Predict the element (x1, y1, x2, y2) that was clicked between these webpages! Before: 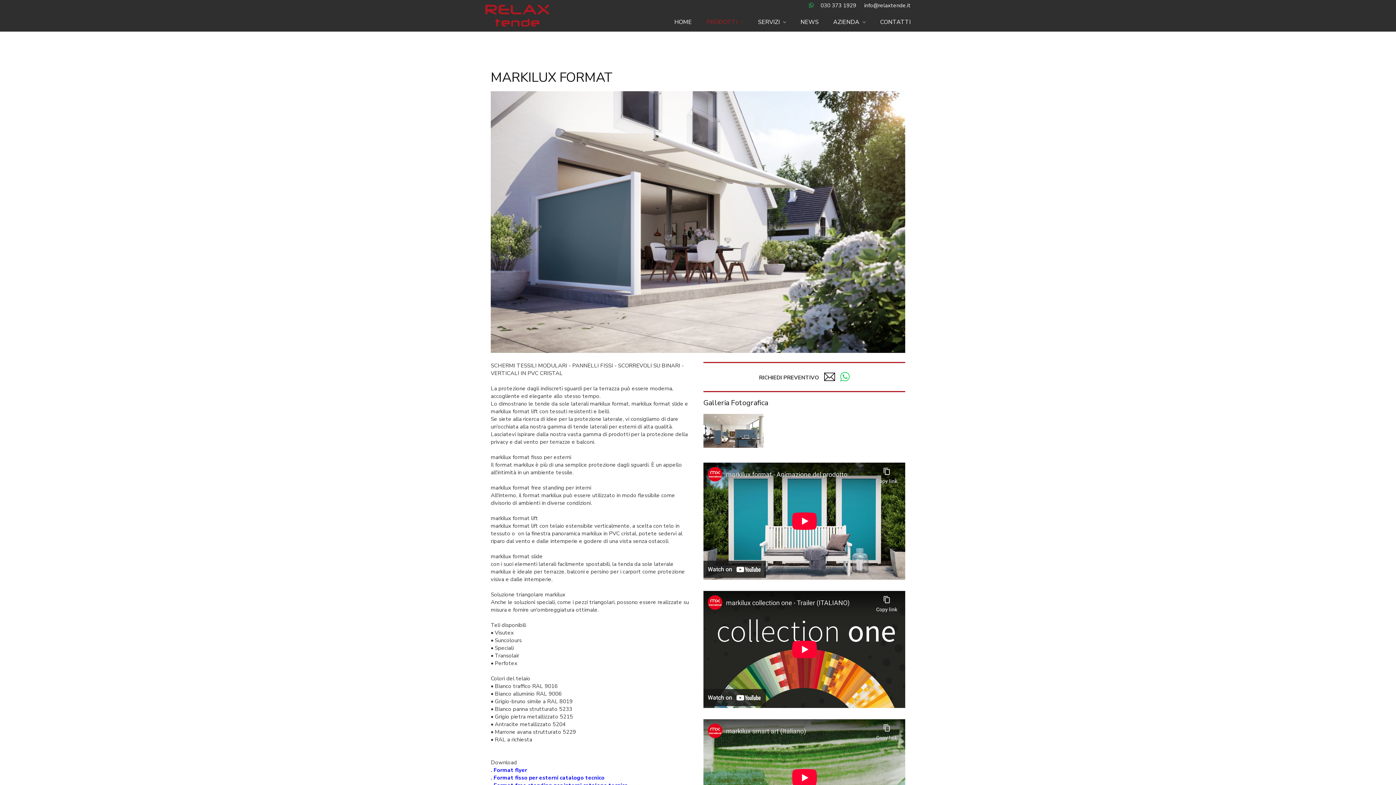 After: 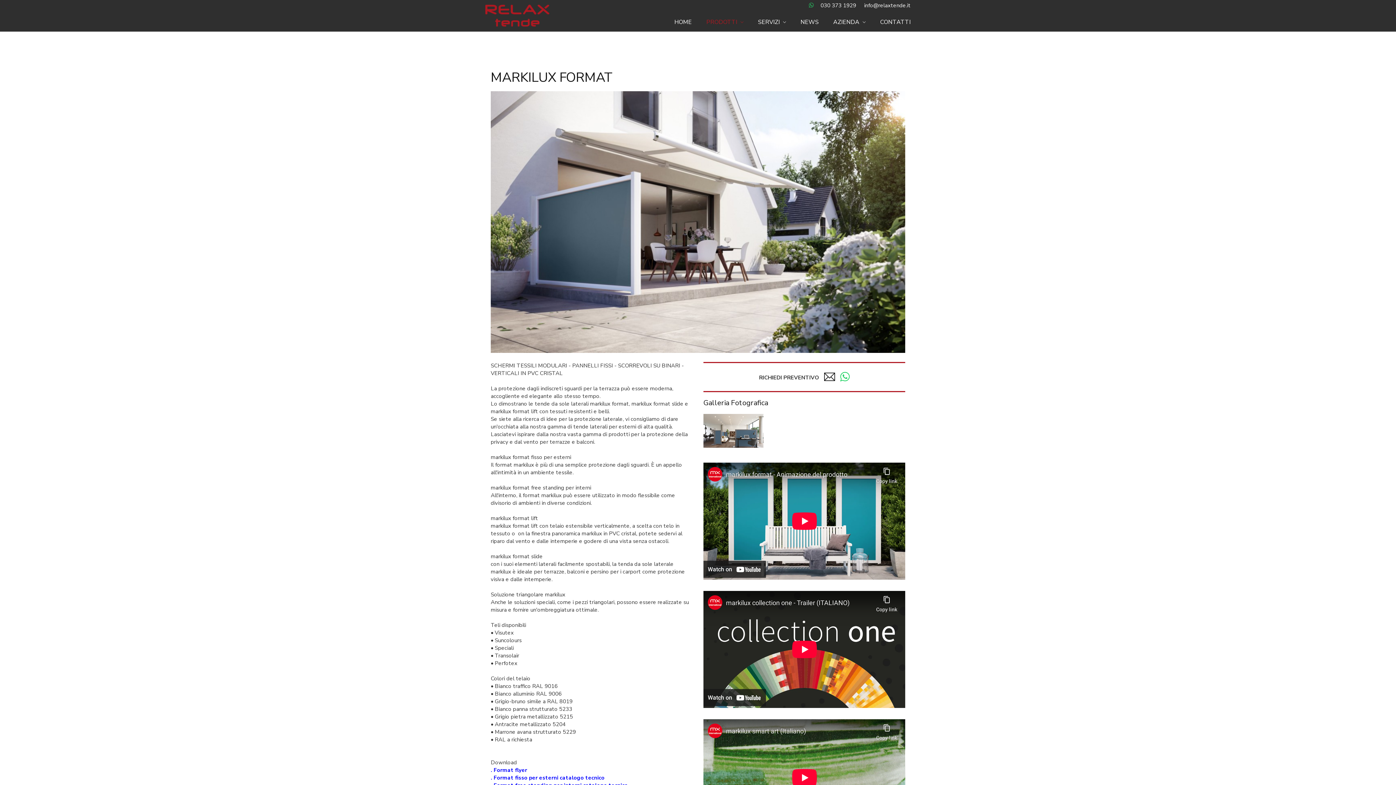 Action: label: Format fisso per esterni catalogo tecnico bbox: (493, 774, 604, 781)